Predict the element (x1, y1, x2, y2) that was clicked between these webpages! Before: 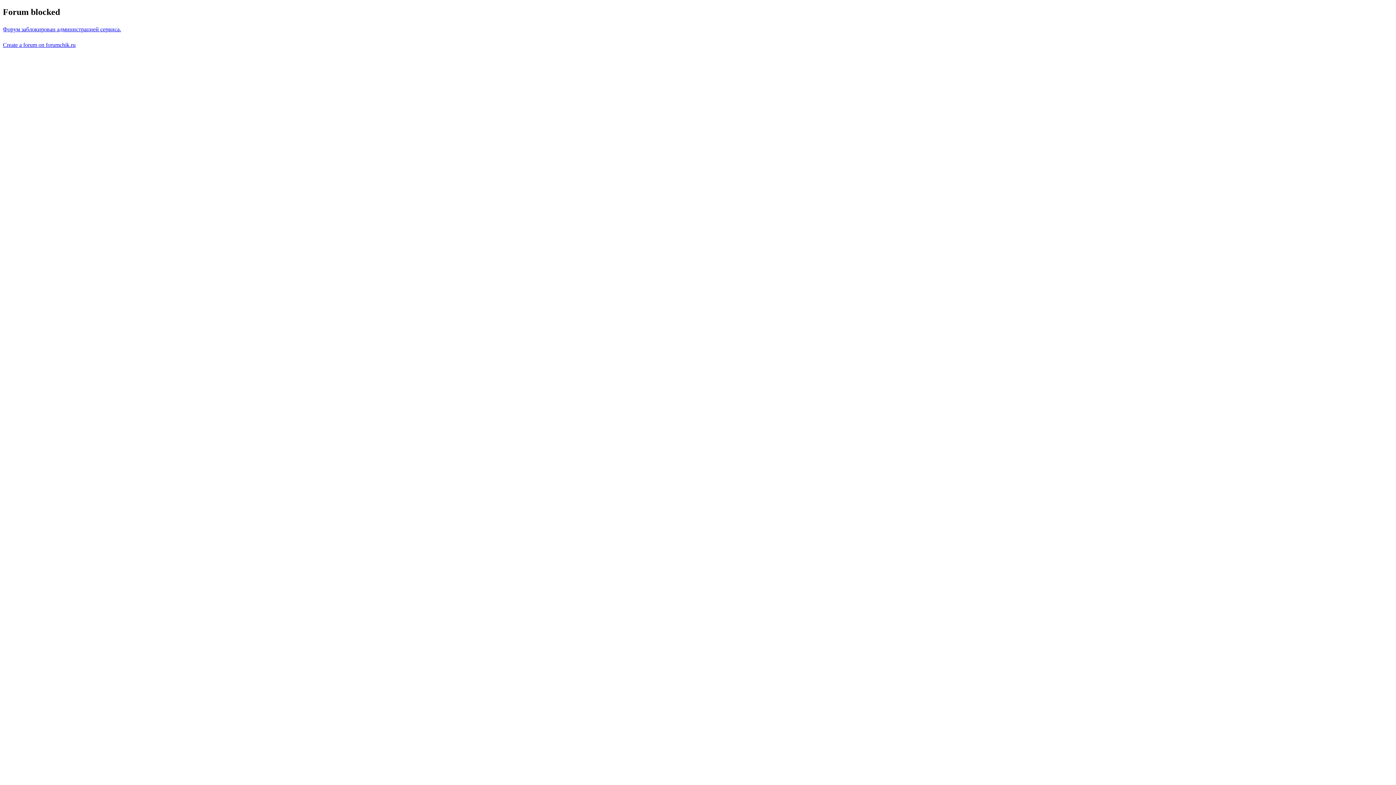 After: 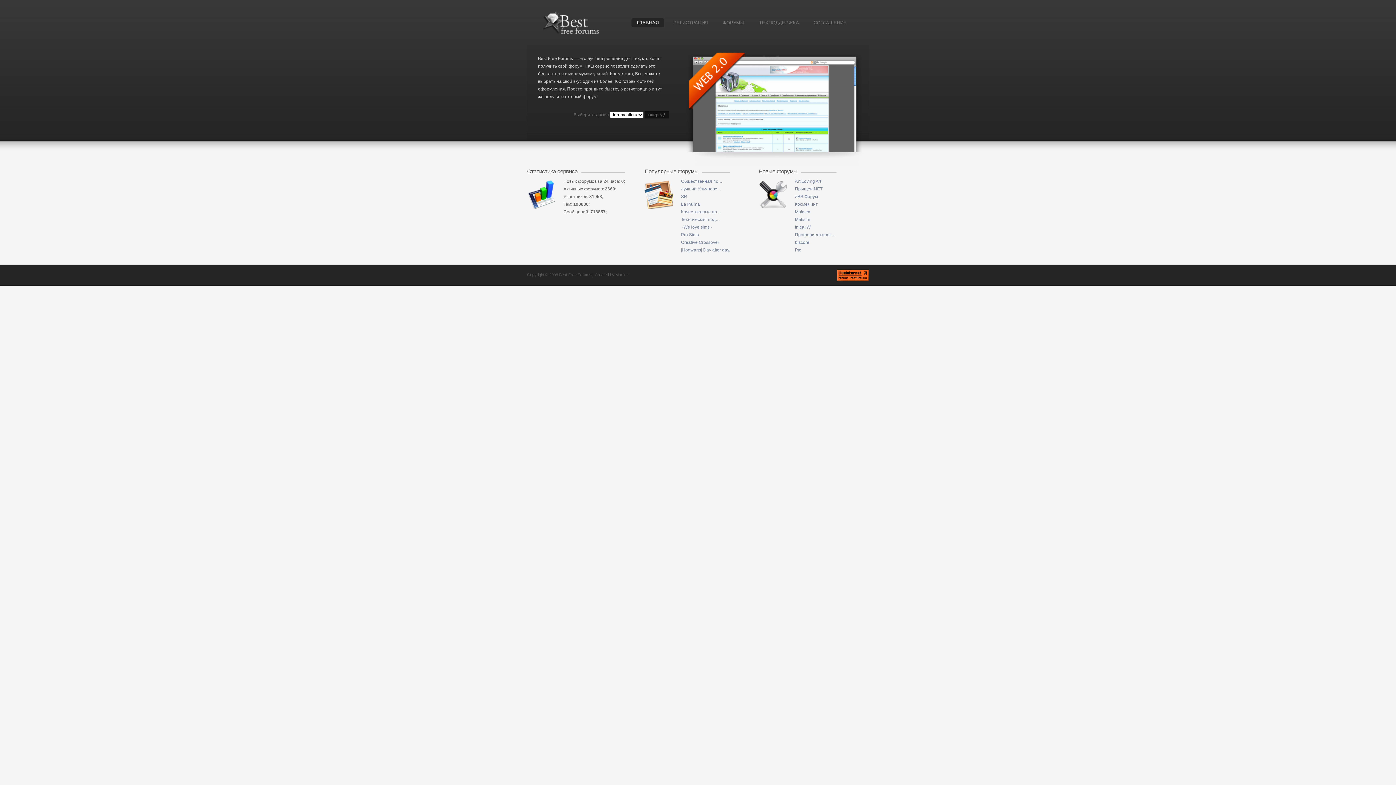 Action: bbox: (2, 41, 75, 47) label: Create a forum on forumchik.ru